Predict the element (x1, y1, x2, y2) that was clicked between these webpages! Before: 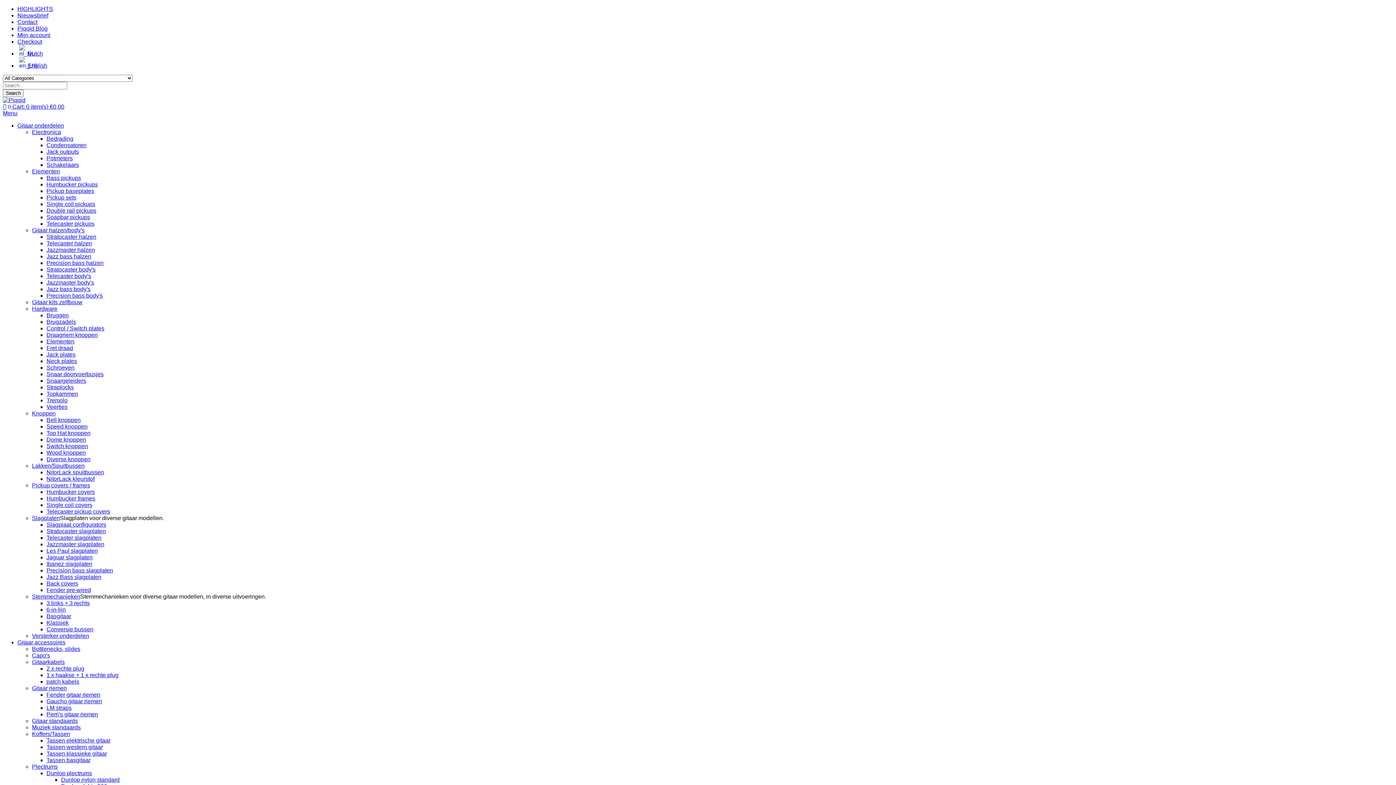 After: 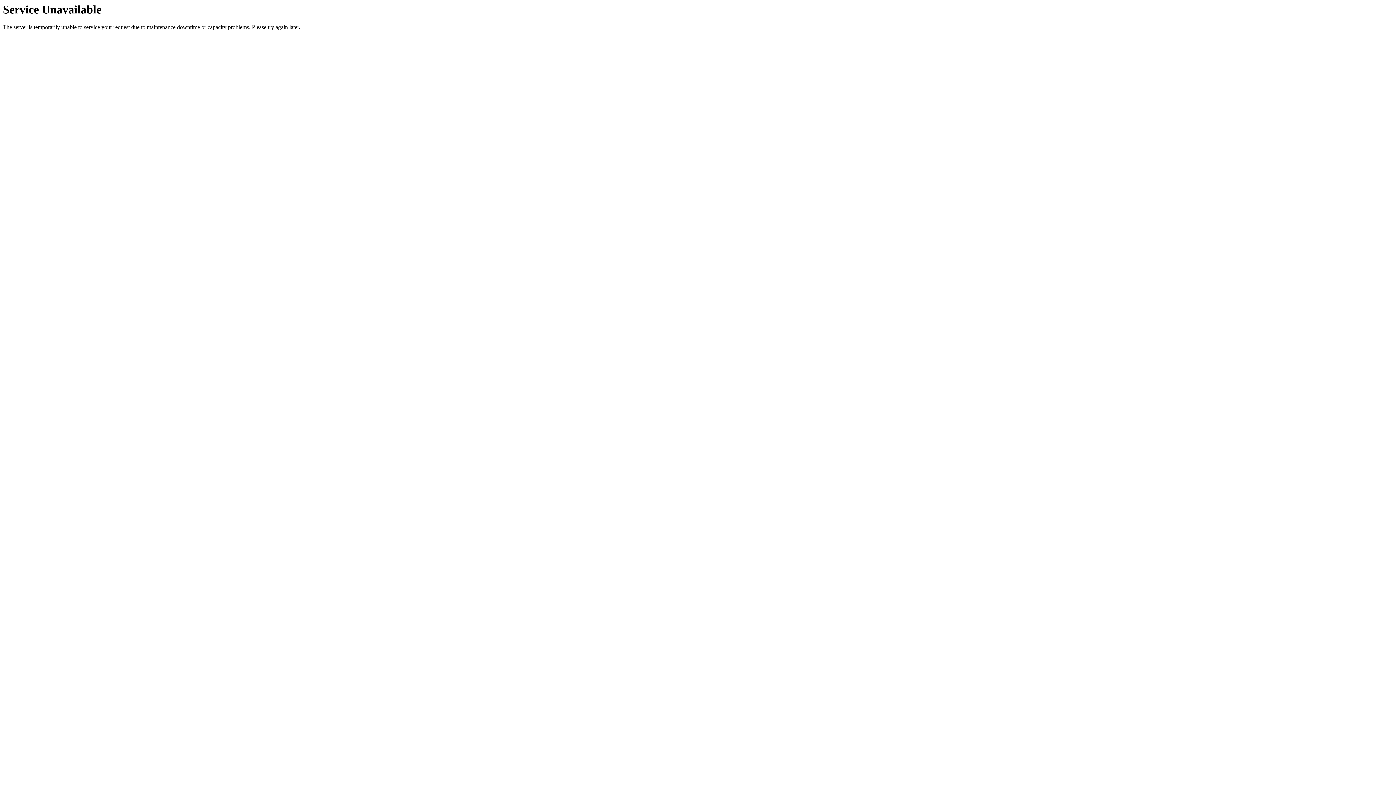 Action: bbox: (32, 305, 57, 312) label: Hardware